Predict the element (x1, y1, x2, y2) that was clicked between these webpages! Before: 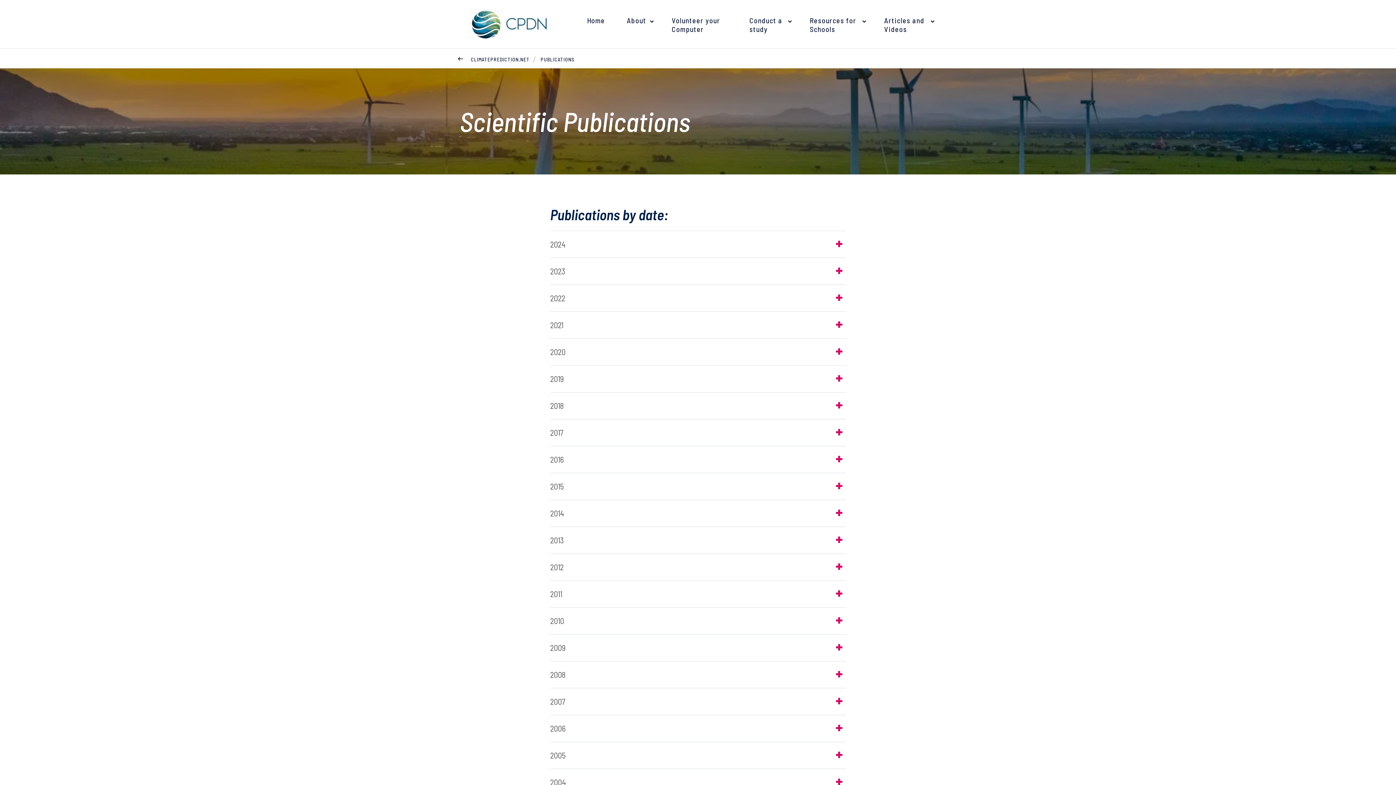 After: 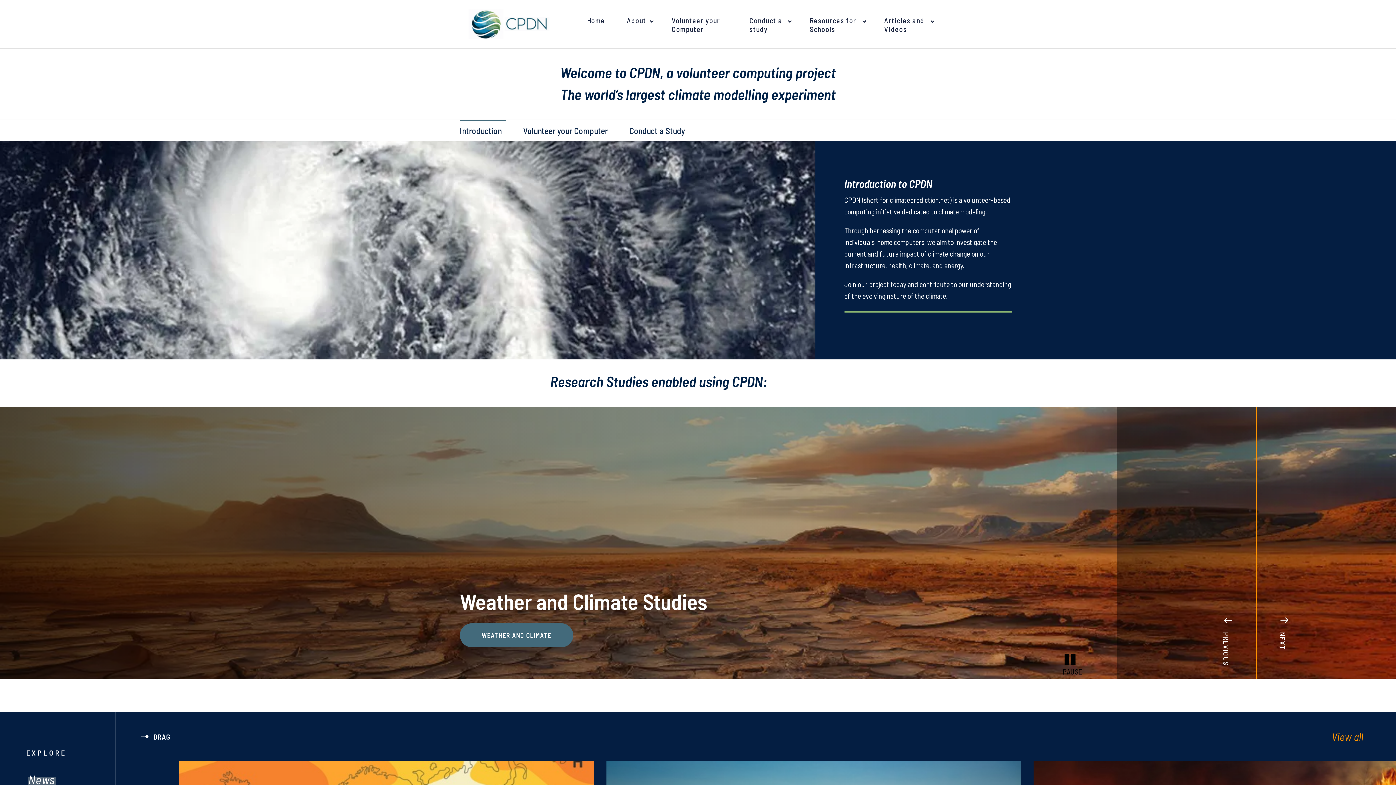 Action: bbox: (626, 14, 646, 33) label: About